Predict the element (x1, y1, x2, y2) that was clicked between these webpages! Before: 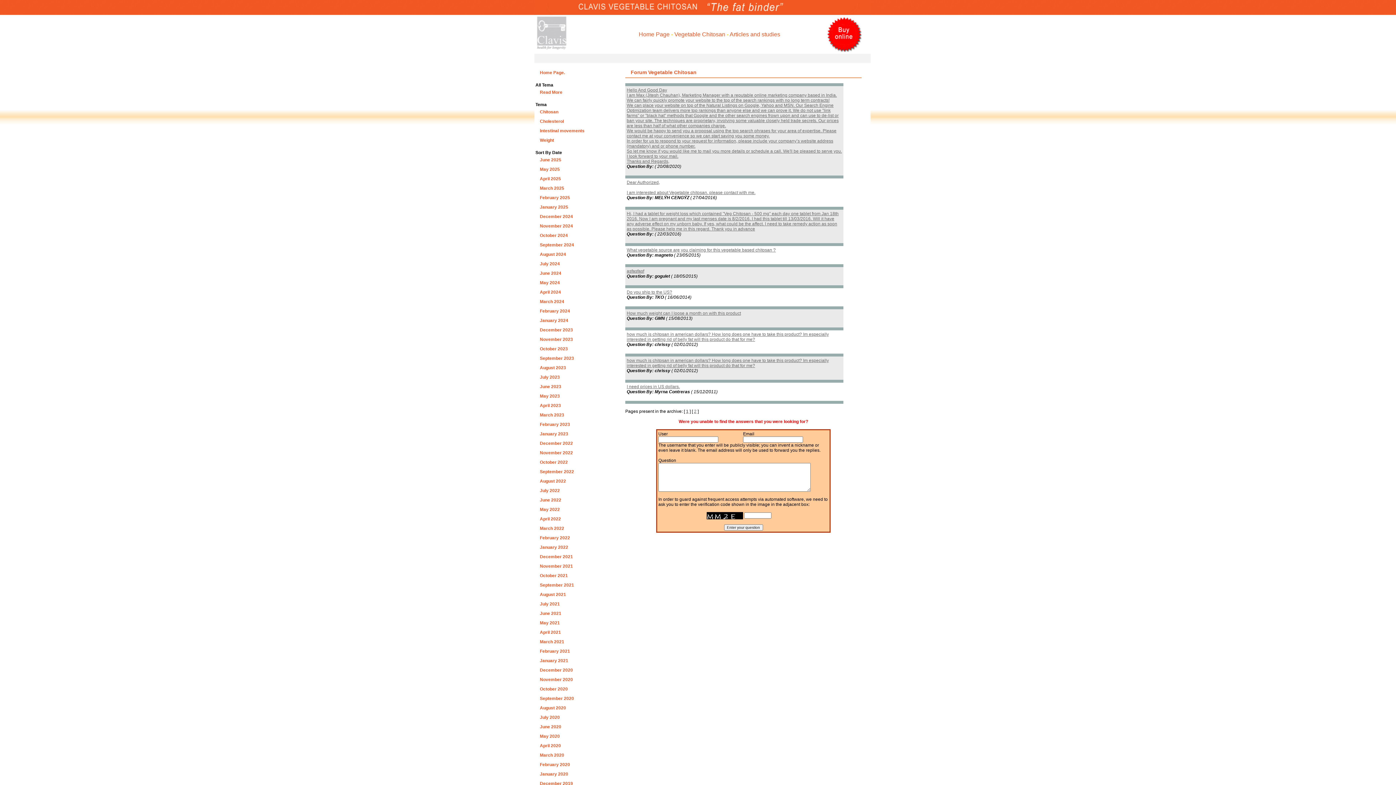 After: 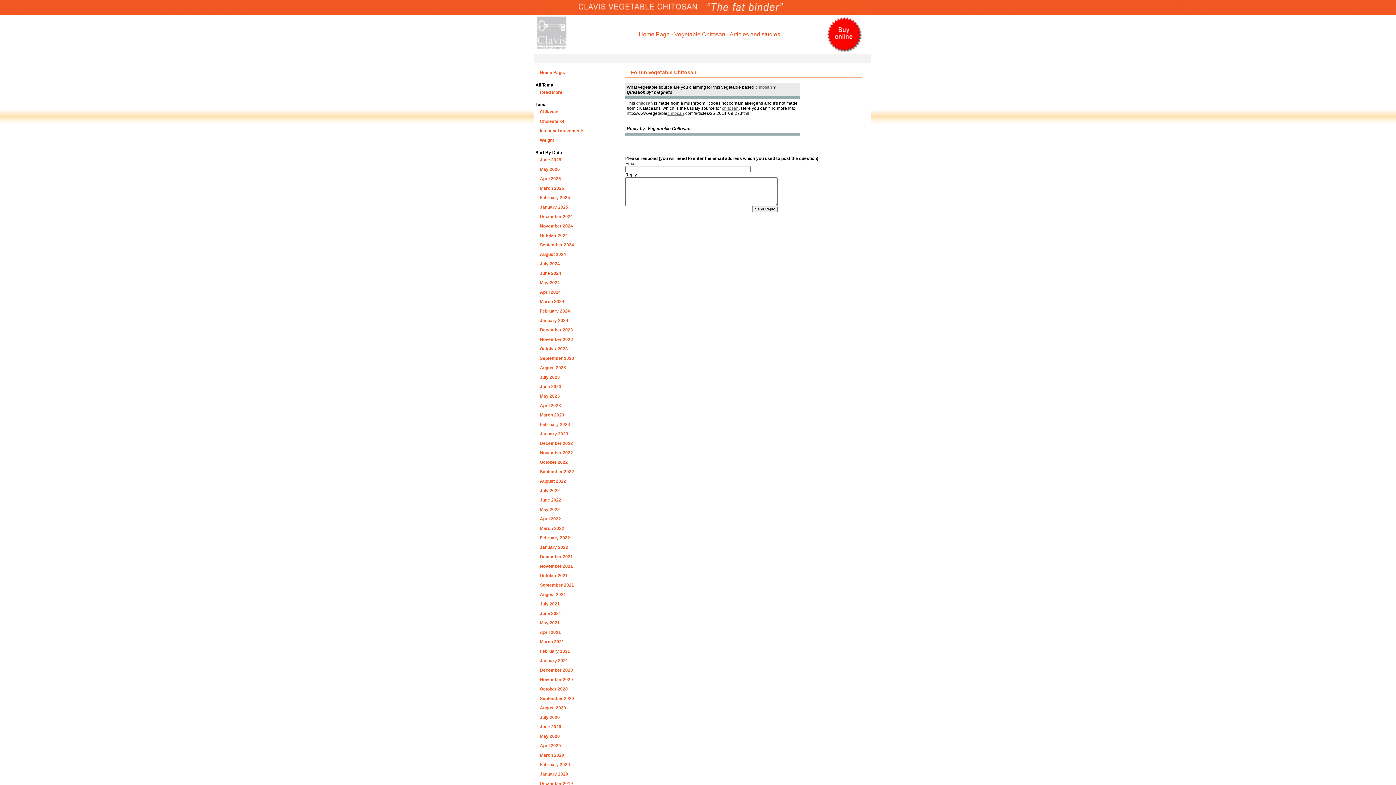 Action: label: What vegetable source are you claiming for this vegetable based chitosan ? bbox: (626, 247, 776, 252)